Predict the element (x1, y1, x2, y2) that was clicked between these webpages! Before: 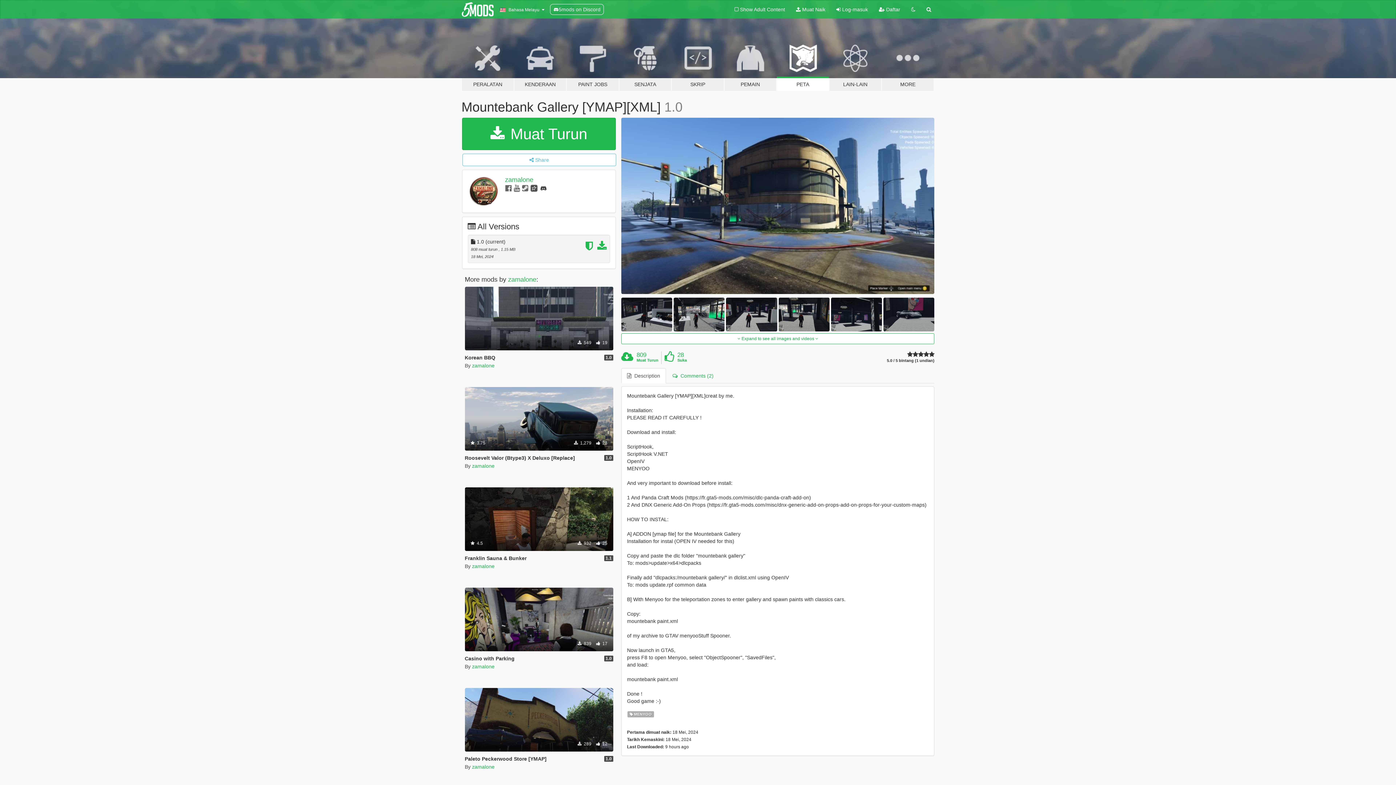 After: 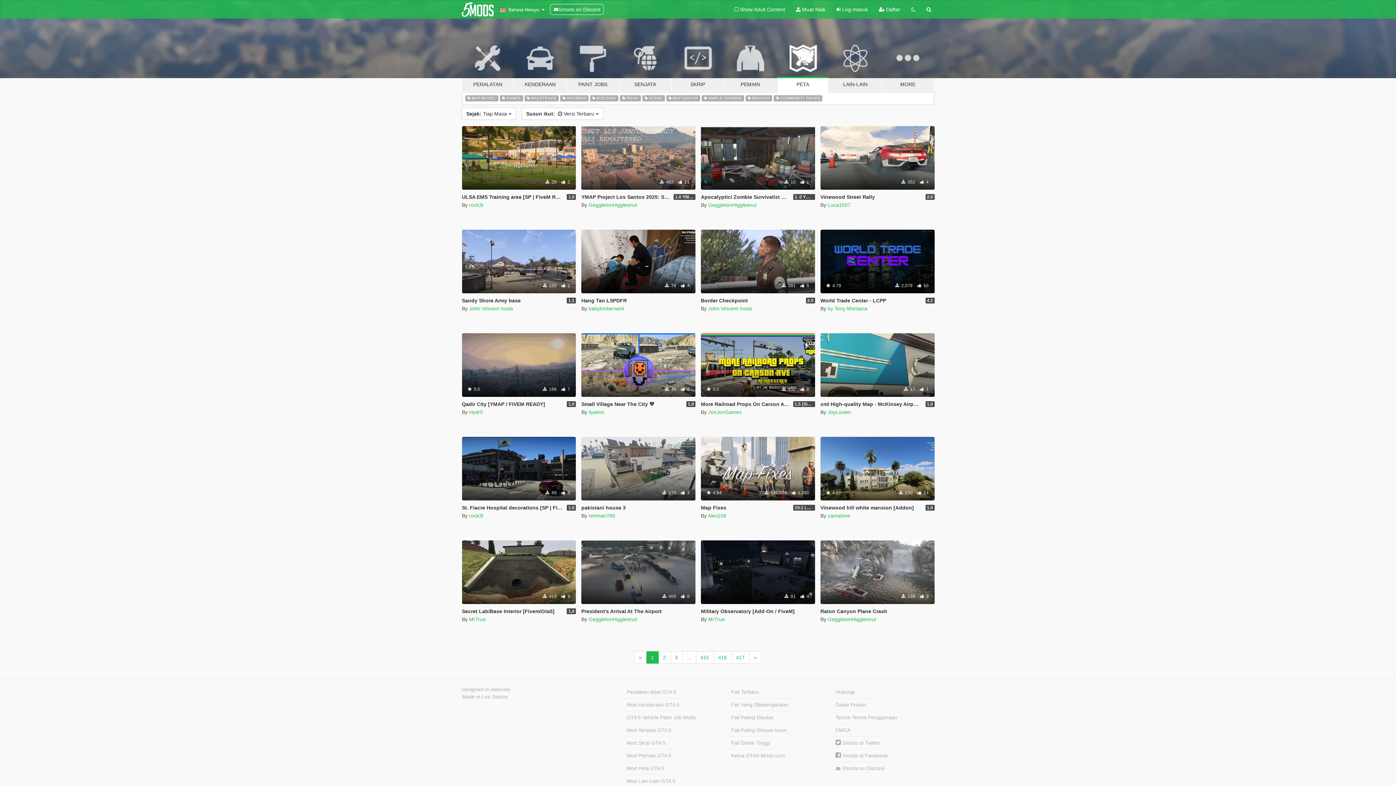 Action: label: PETA bbox: (776, 34, 829, 91)